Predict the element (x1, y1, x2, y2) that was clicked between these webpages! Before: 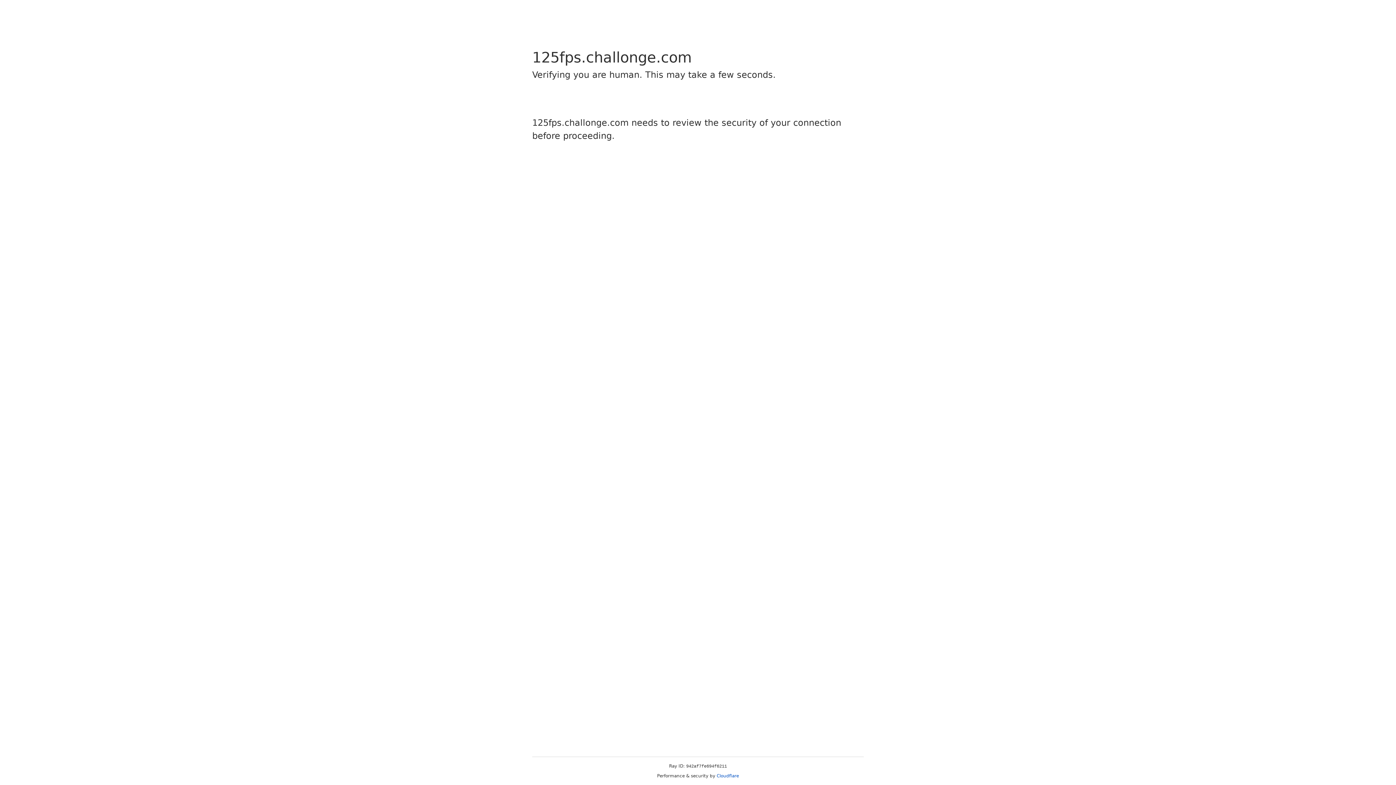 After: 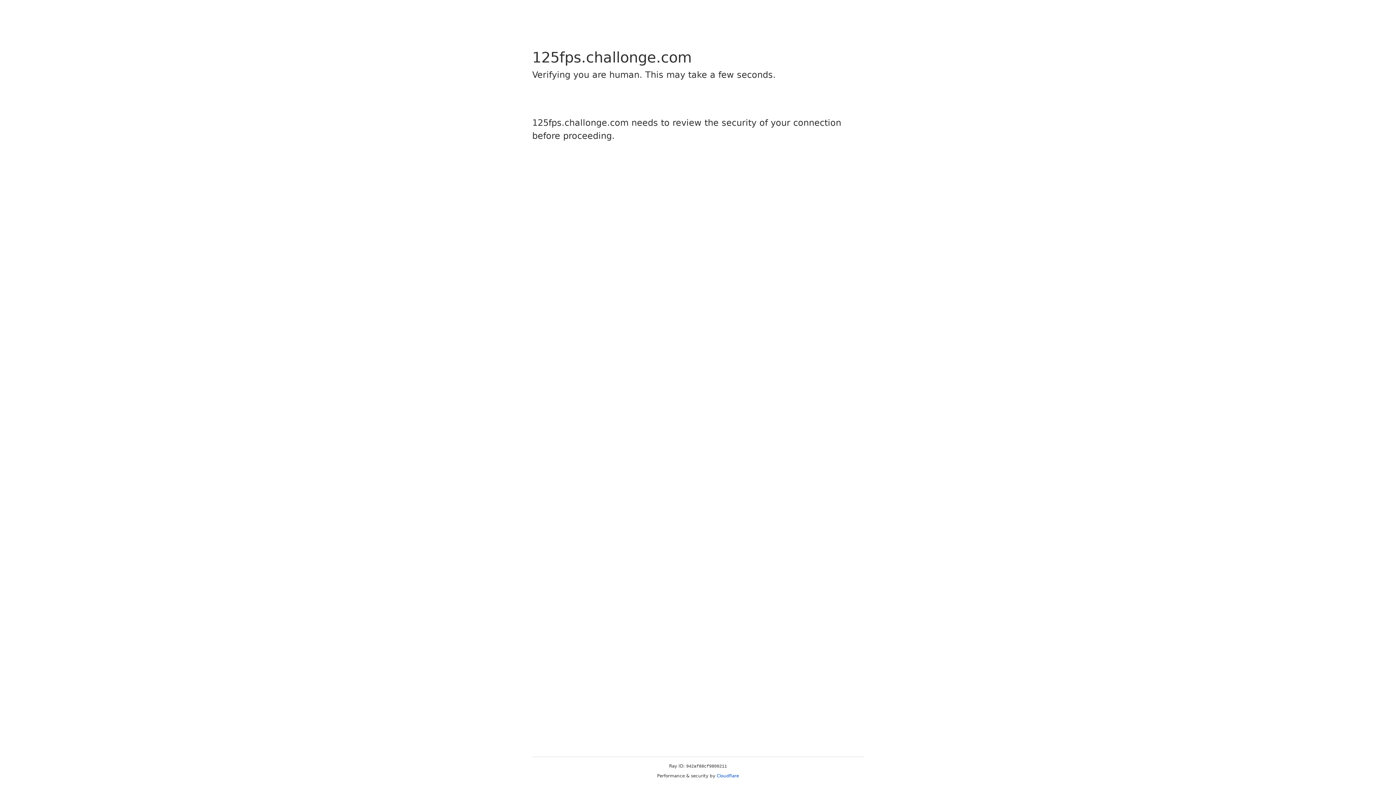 Action: bbox: (716, 773, 739, 778) label: Cloudflare